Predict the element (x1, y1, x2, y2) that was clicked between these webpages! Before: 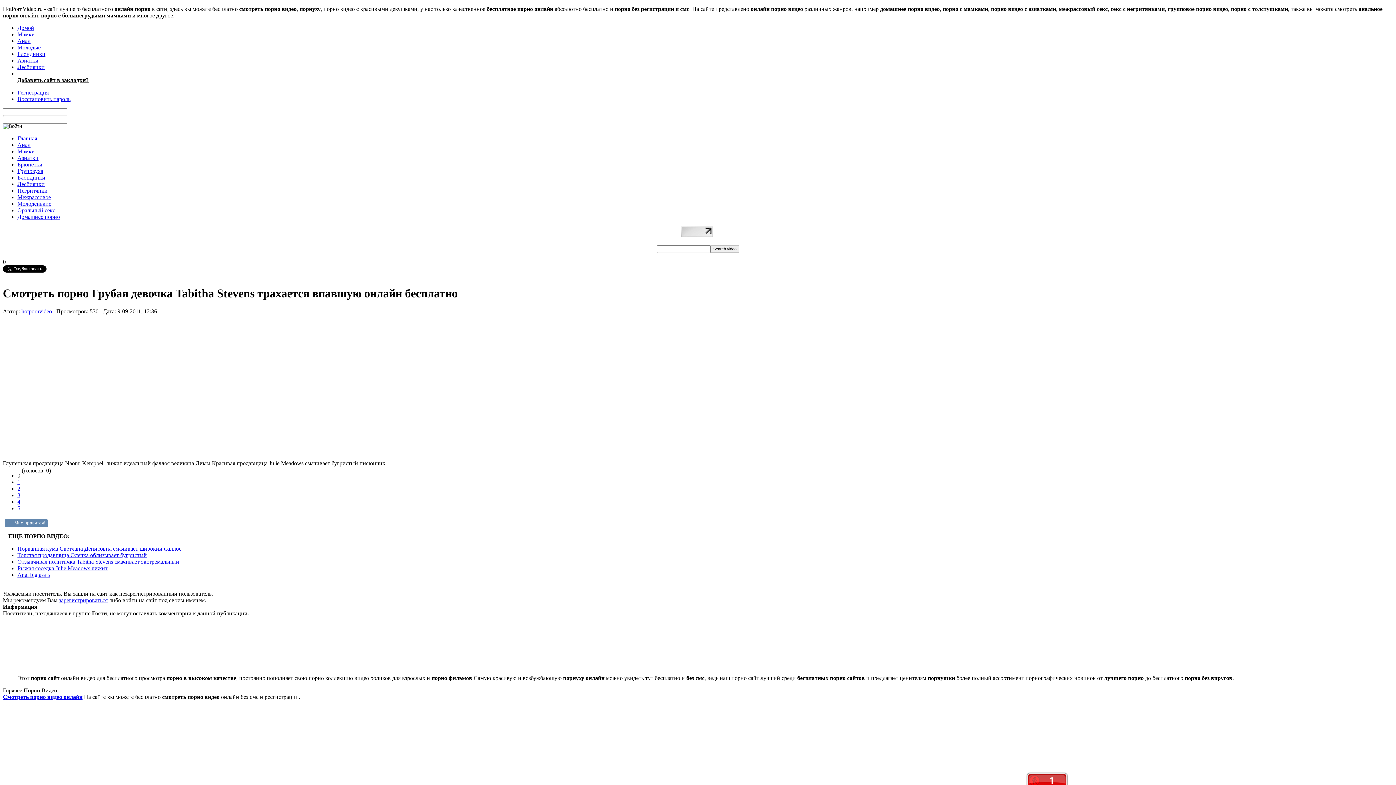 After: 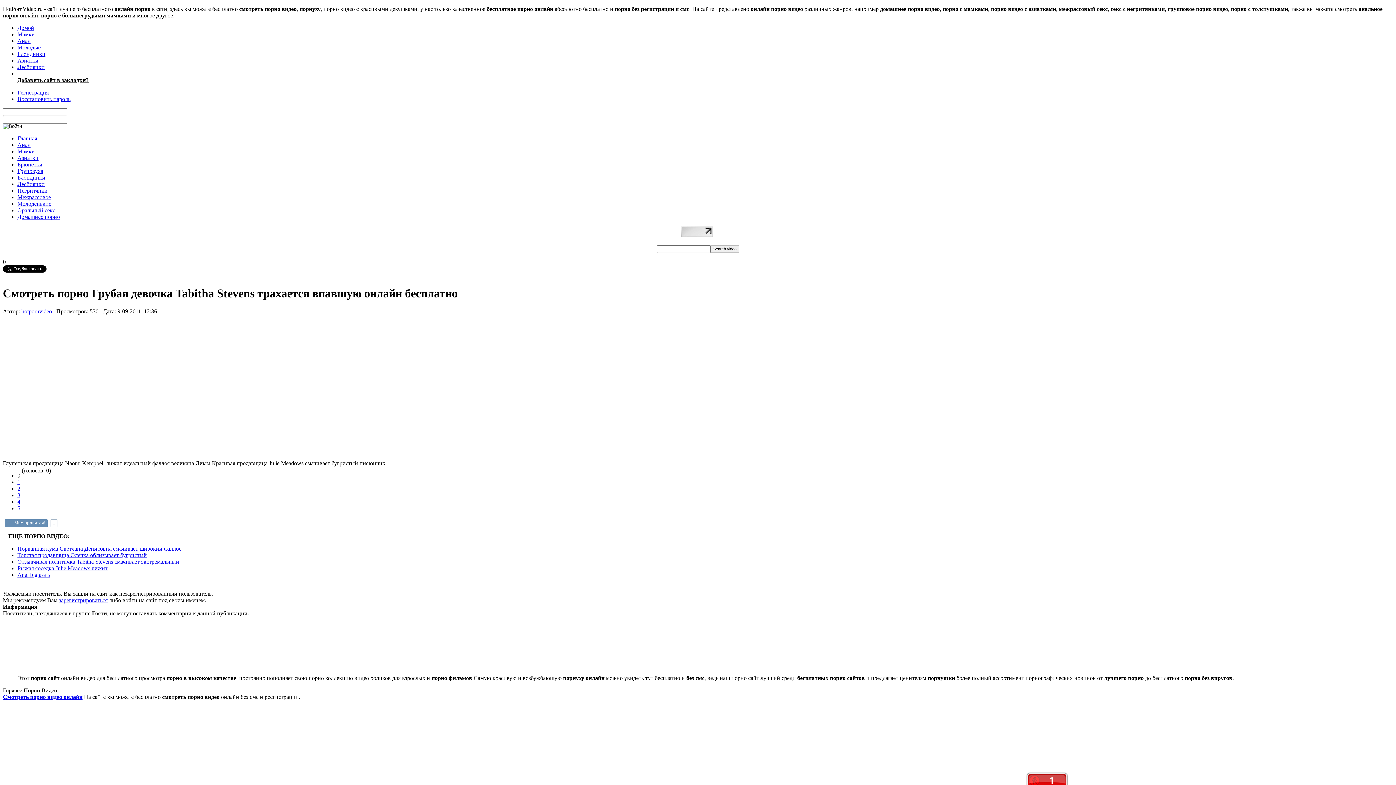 Action: bbox: (4, 519, 14, 527)